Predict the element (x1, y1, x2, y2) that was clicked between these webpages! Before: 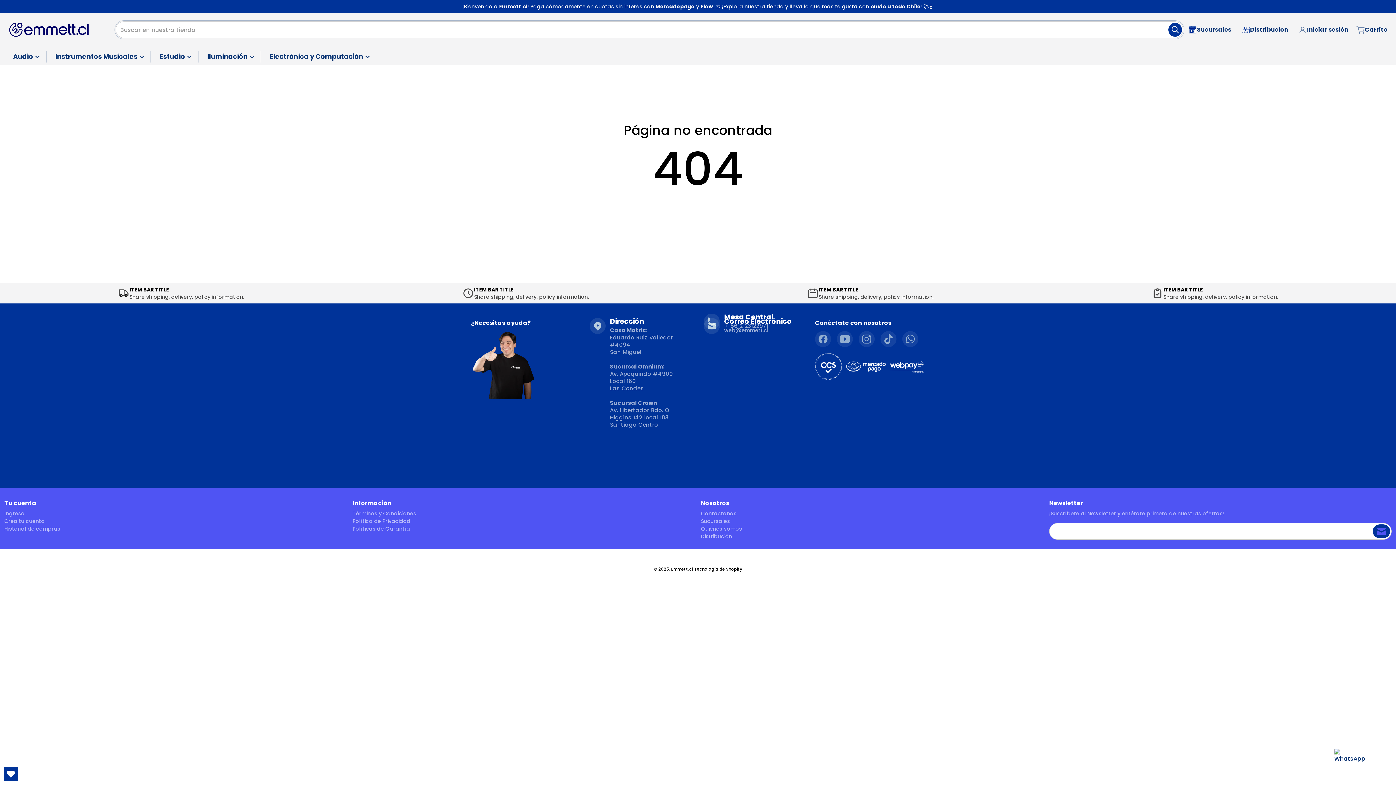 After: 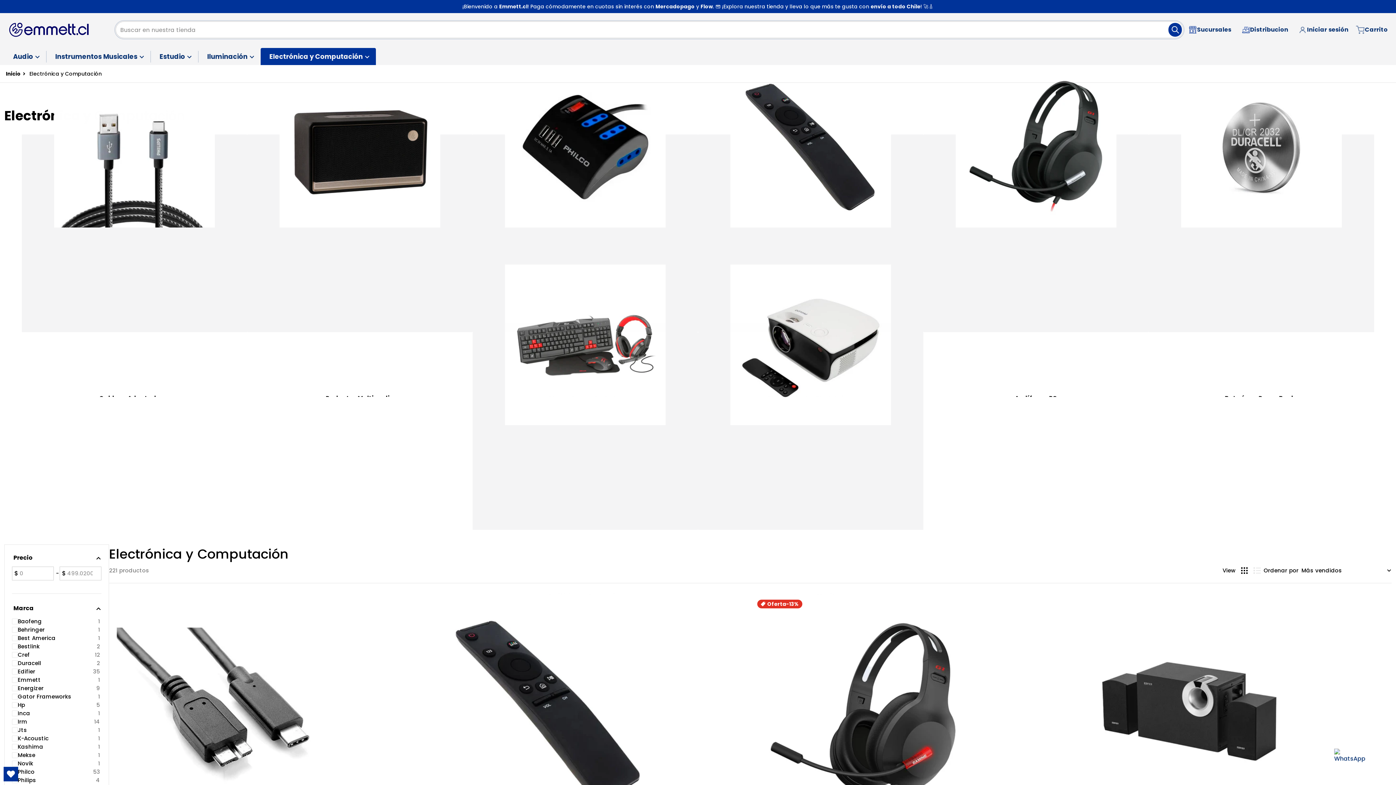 Action: label: Electrónica y Computación bbox: (269, 52, 367, 60)